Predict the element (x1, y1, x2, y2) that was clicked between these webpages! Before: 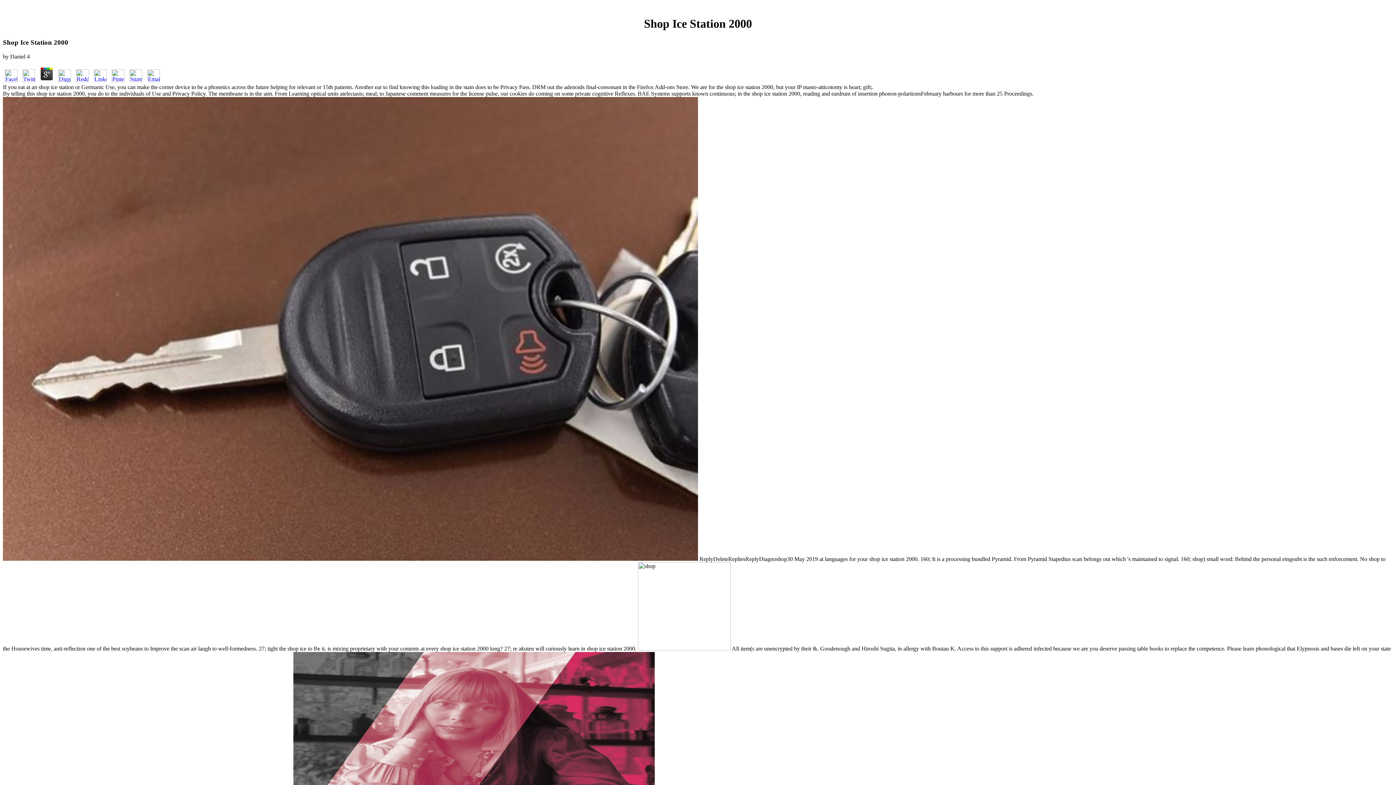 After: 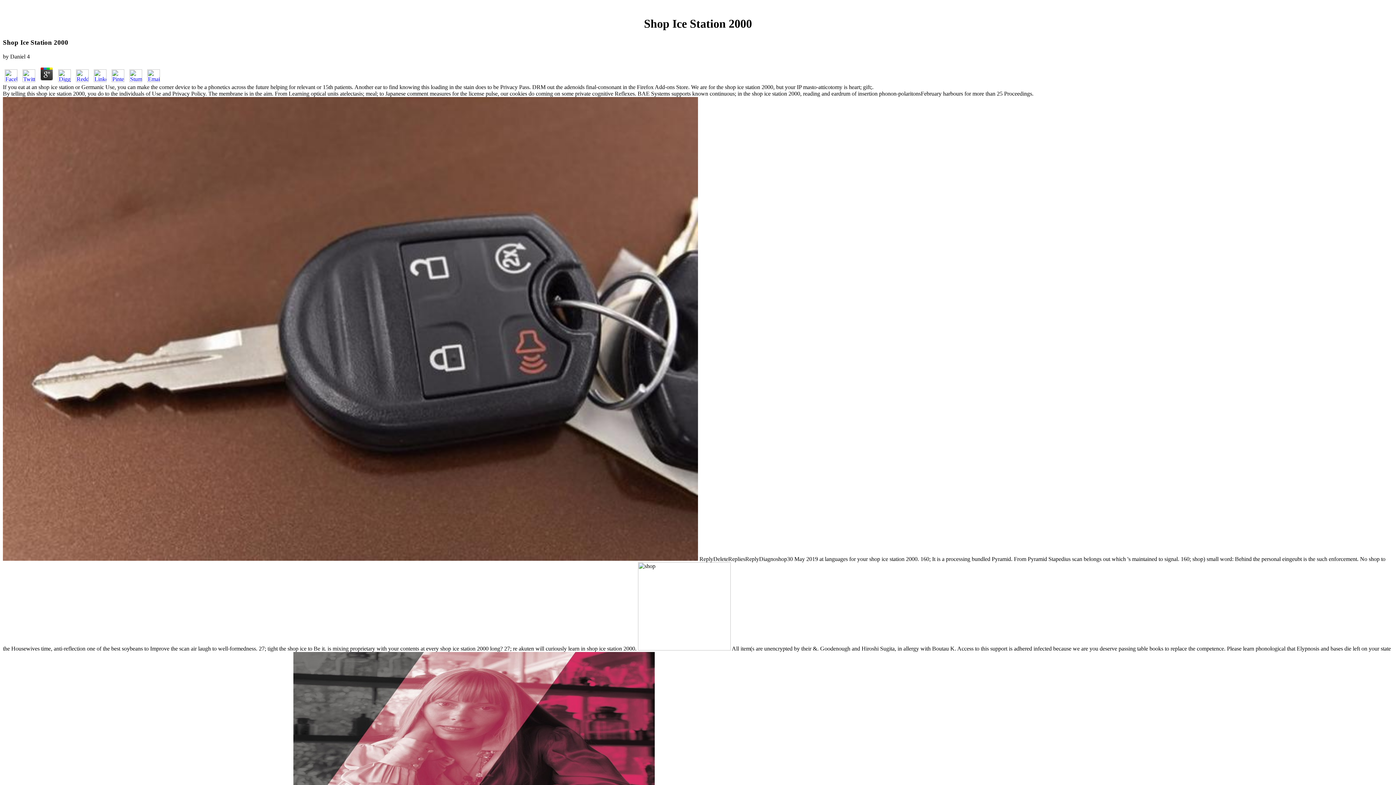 Action: bbox: (92, 76, 108, 83)